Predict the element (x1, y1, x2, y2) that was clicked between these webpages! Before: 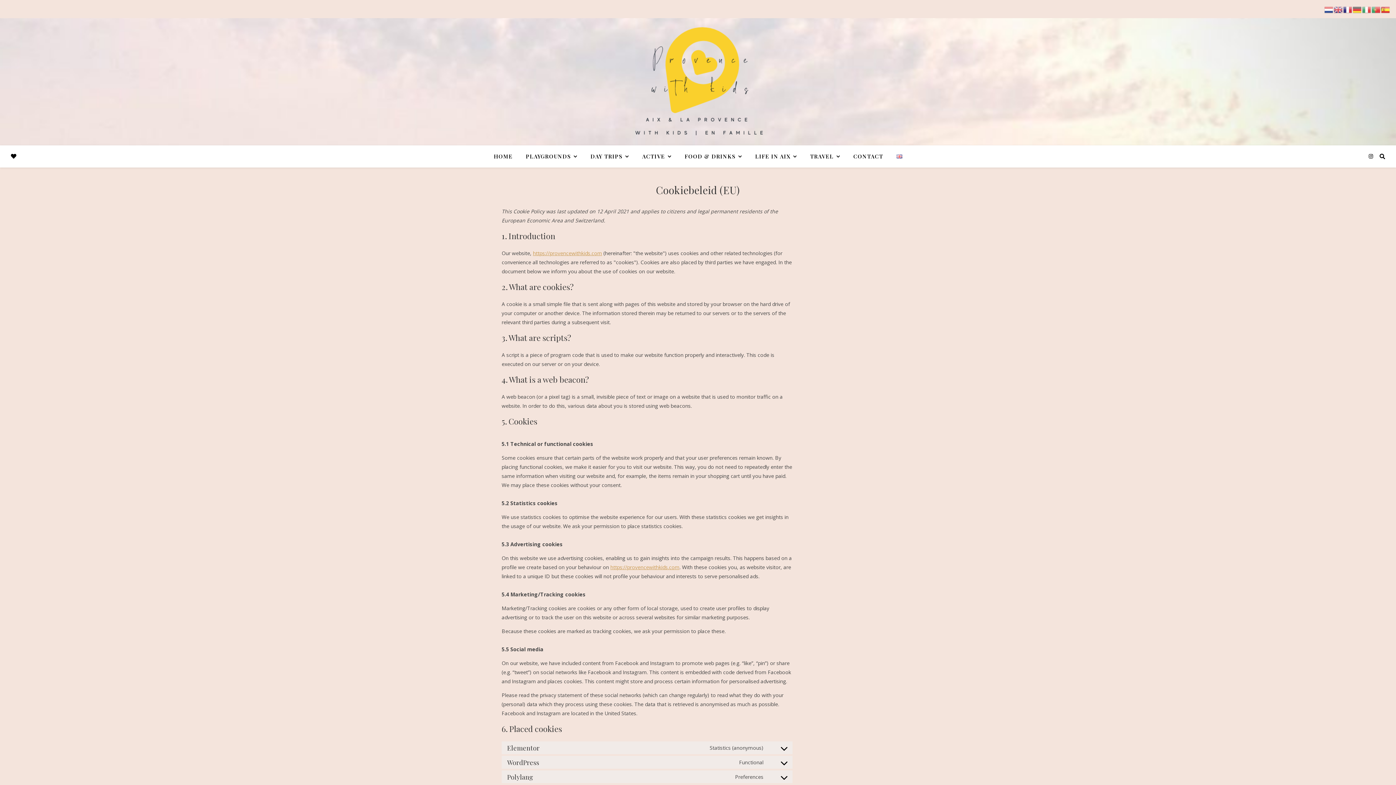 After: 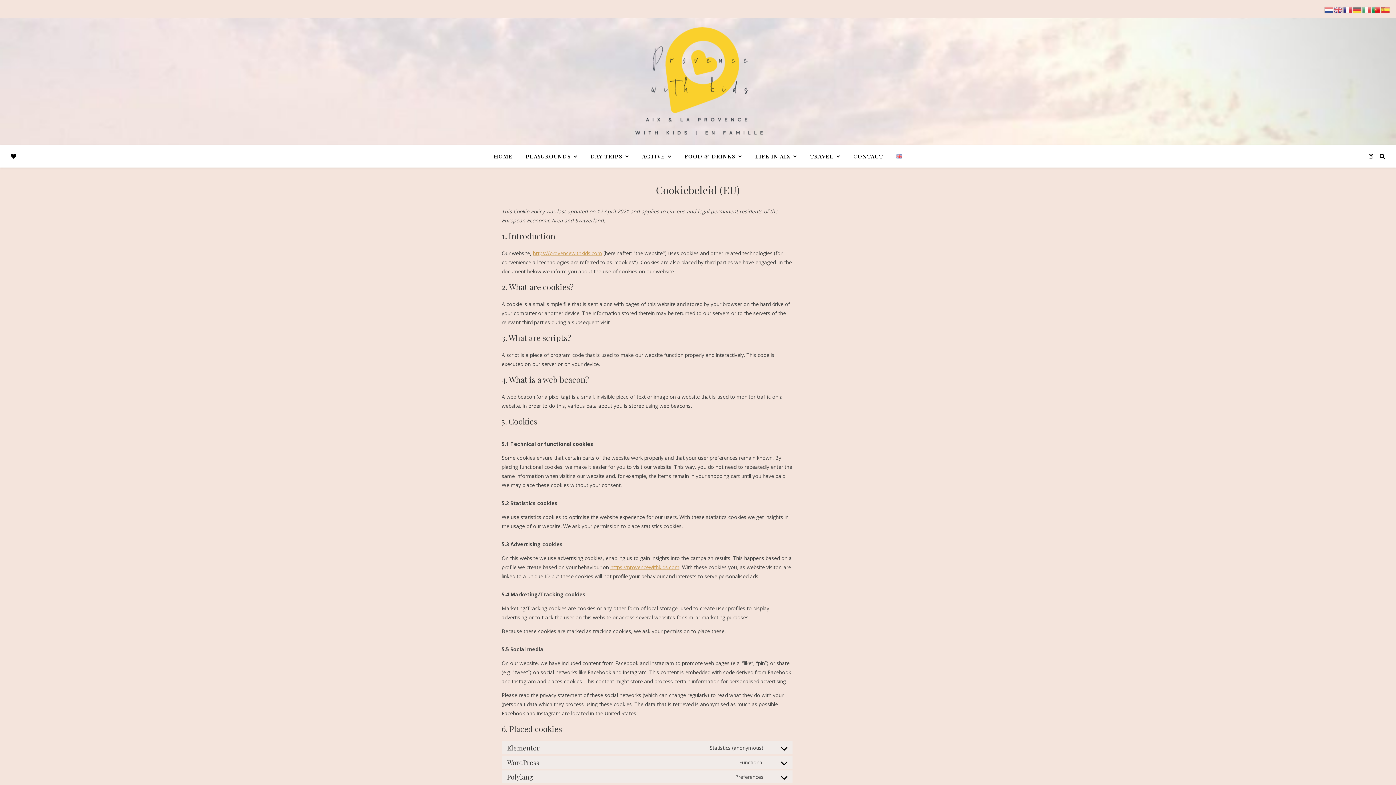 Action: bbox: (1372, 5, 1381, 12)